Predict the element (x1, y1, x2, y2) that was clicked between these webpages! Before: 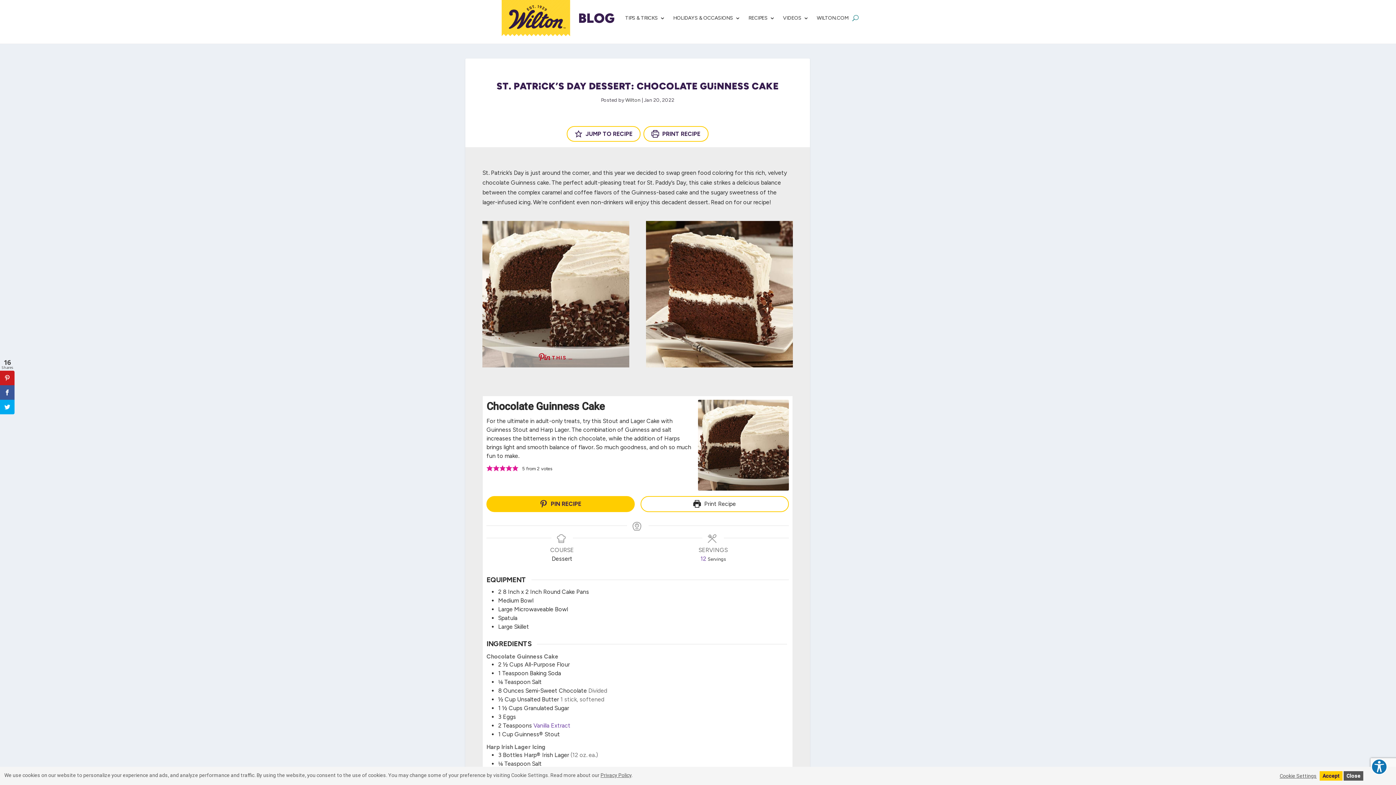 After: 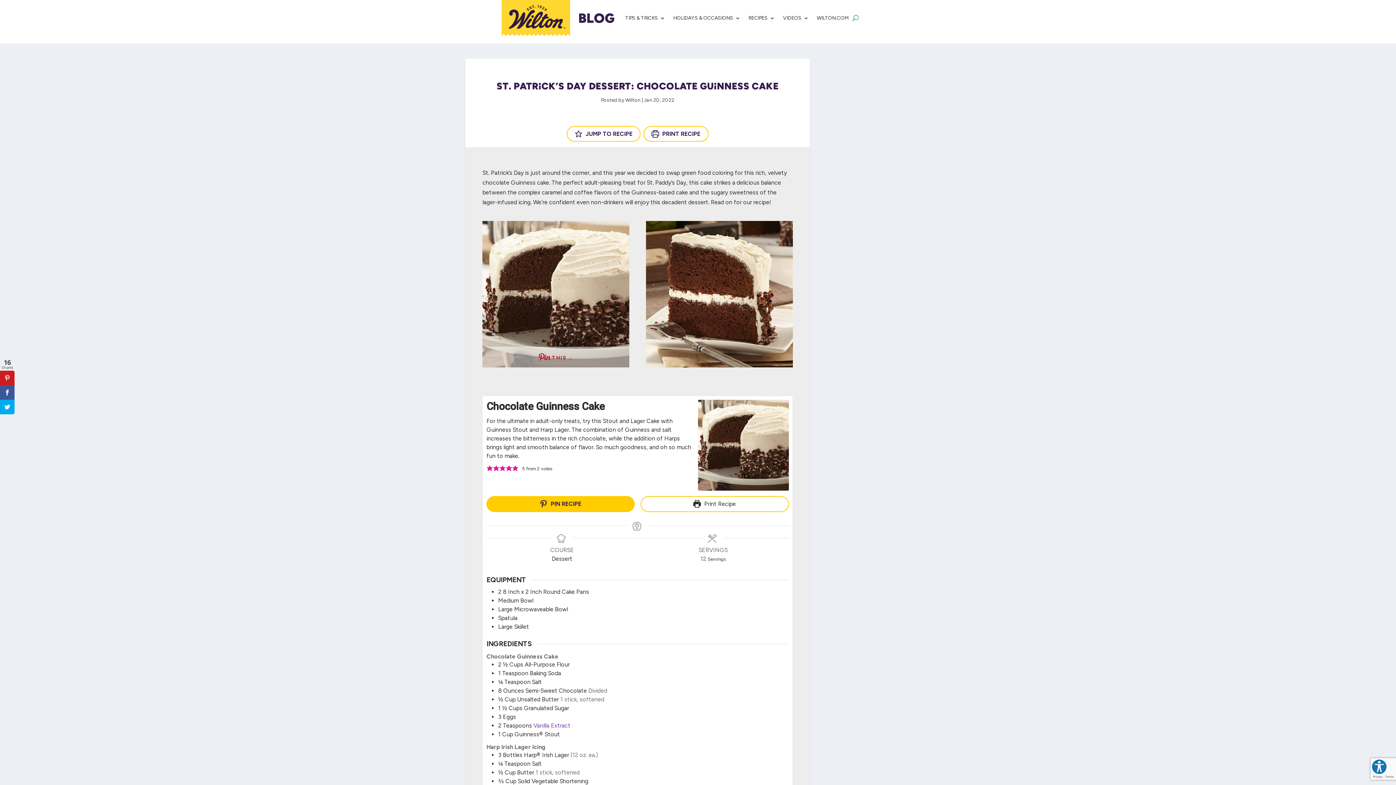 Action: bbox: (1320, 771, 1342, 781) label: Accept